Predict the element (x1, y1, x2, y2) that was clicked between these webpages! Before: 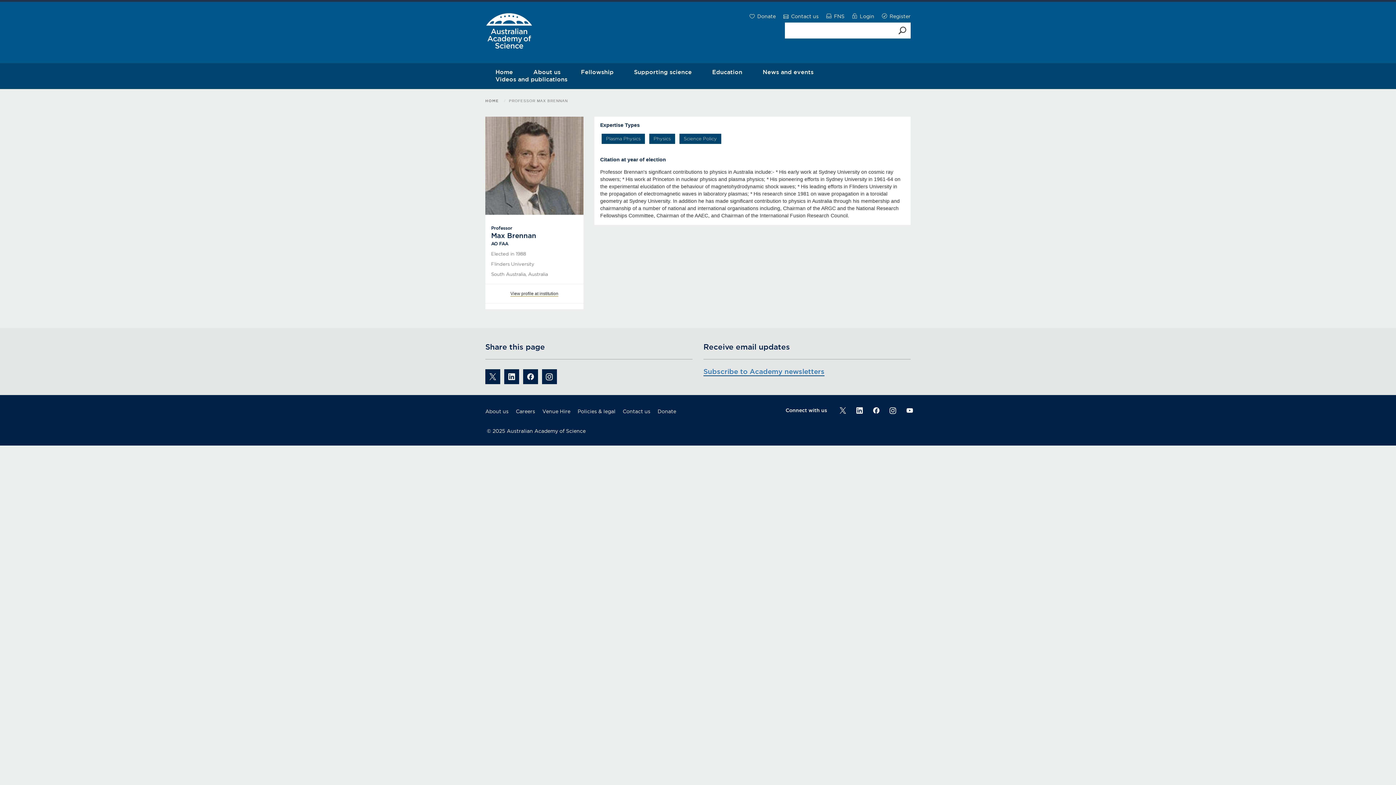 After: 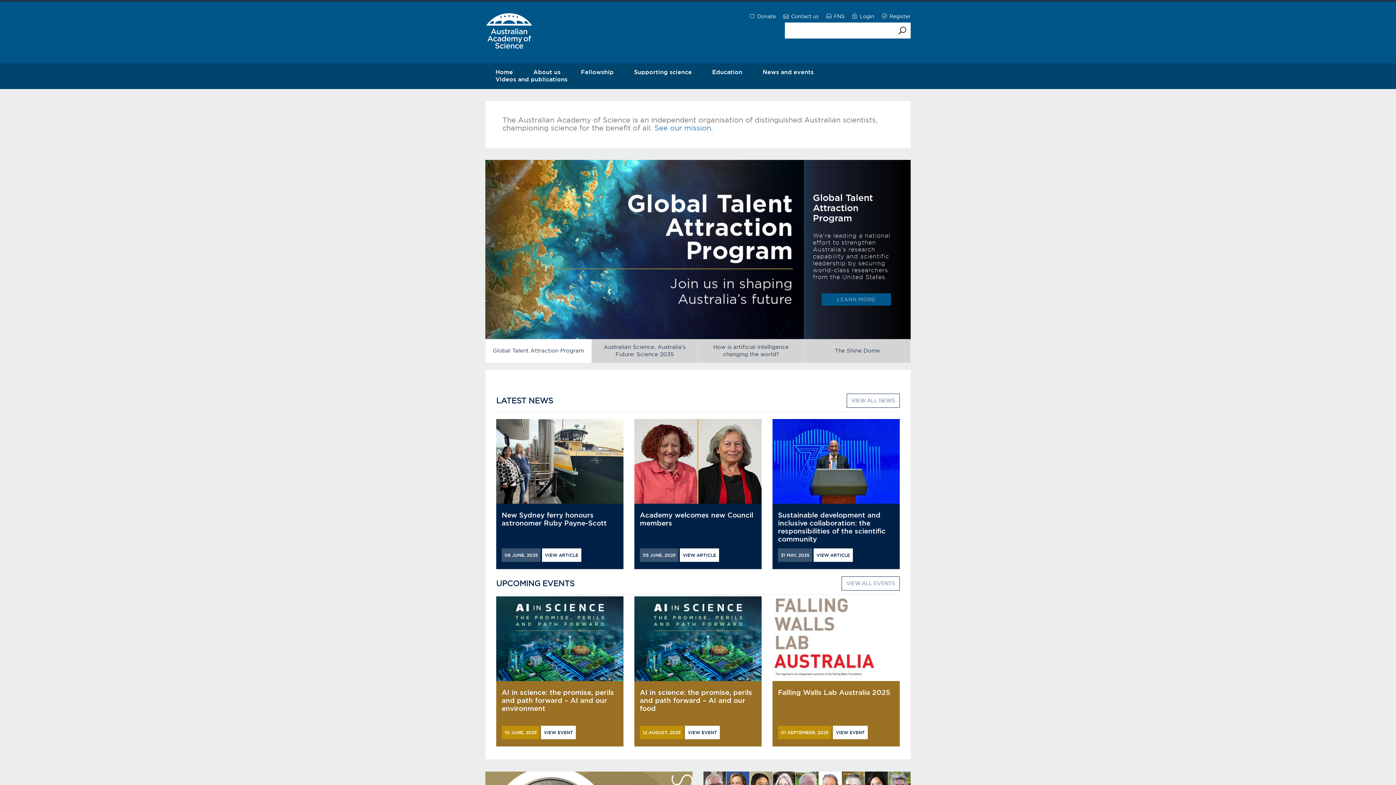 Action: label: HOME bbox: (485, 98, 502, 102)